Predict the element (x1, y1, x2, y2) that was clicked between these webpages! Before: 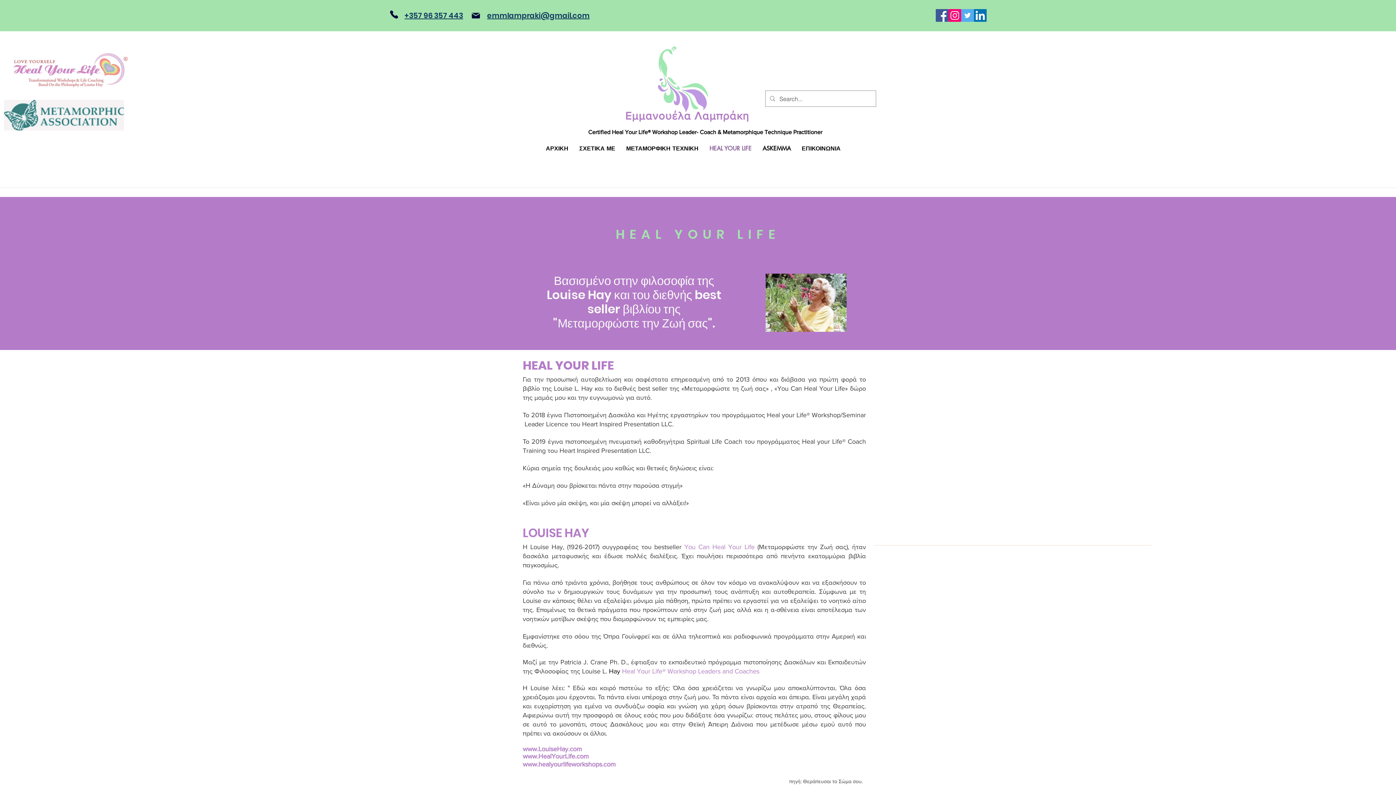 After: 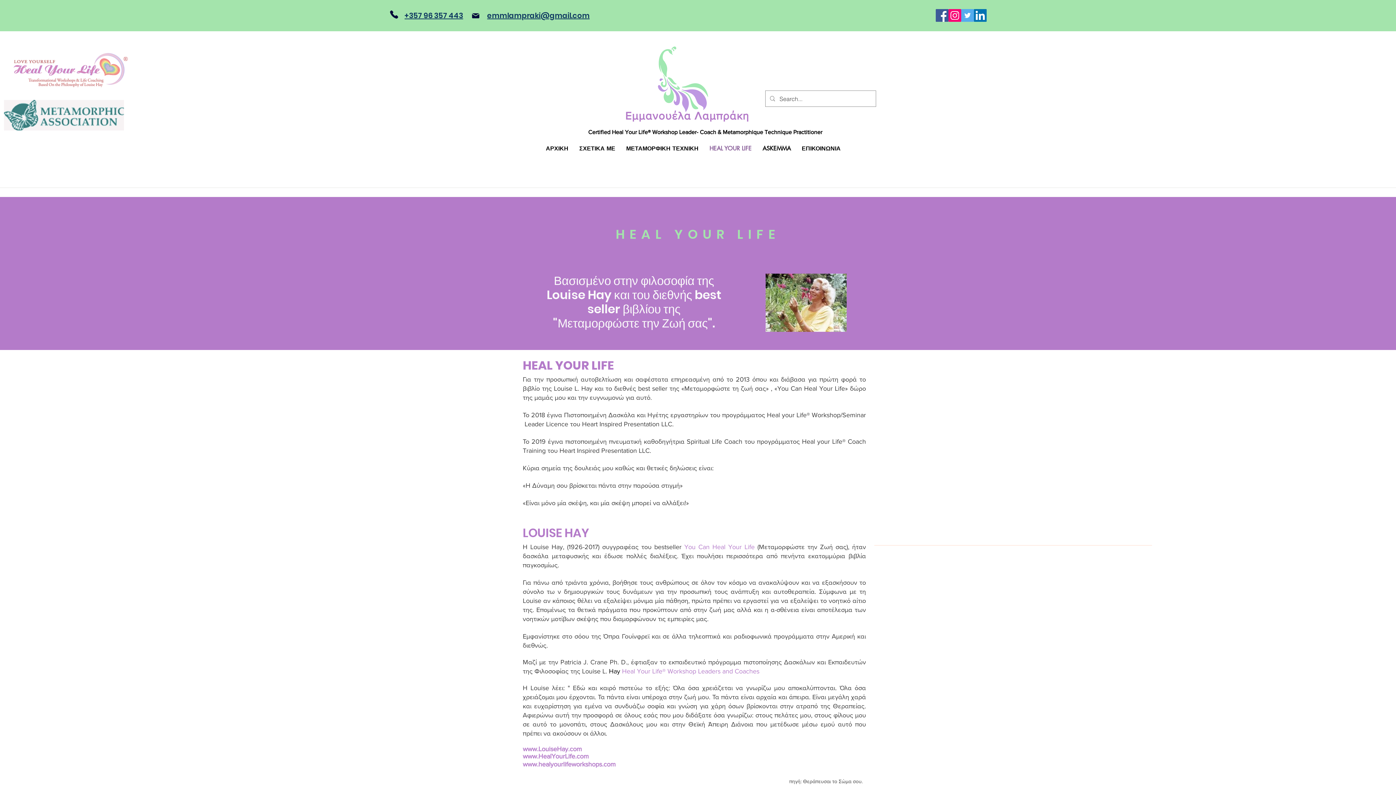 Action: bbox: (467, 8, 484, 22) label: Mail